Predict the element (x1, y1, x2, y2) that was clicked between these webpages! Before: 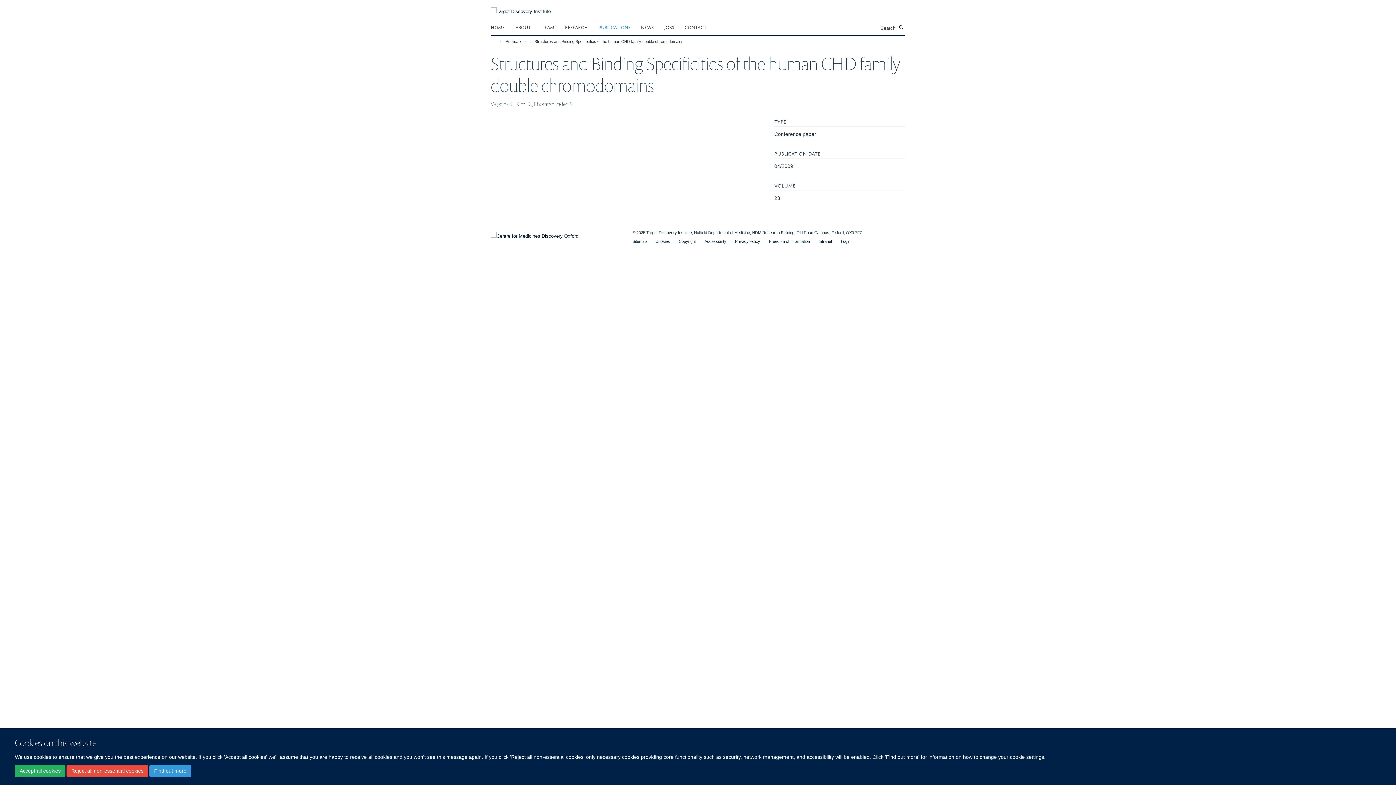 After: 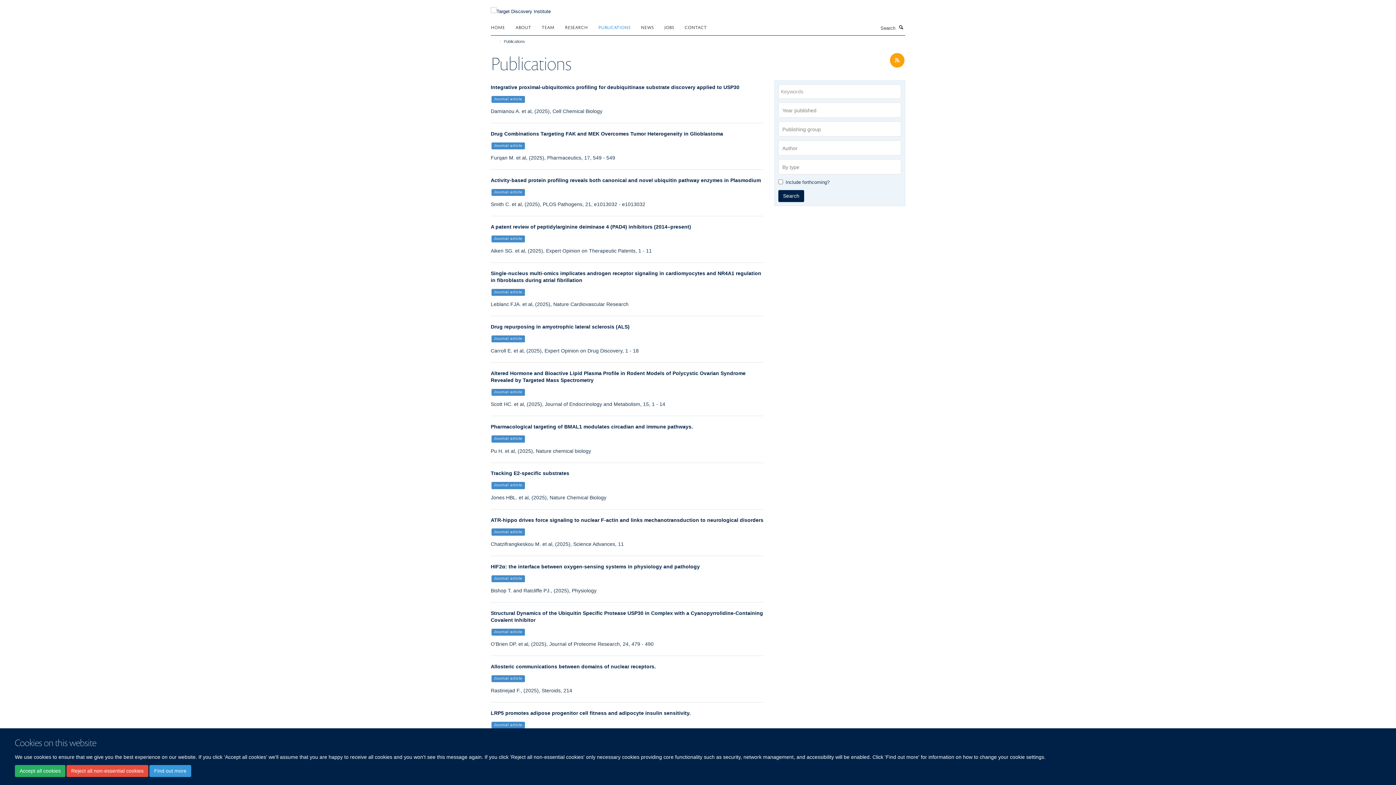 Action: label: Publications bbox: (504, 37, 528, 45)